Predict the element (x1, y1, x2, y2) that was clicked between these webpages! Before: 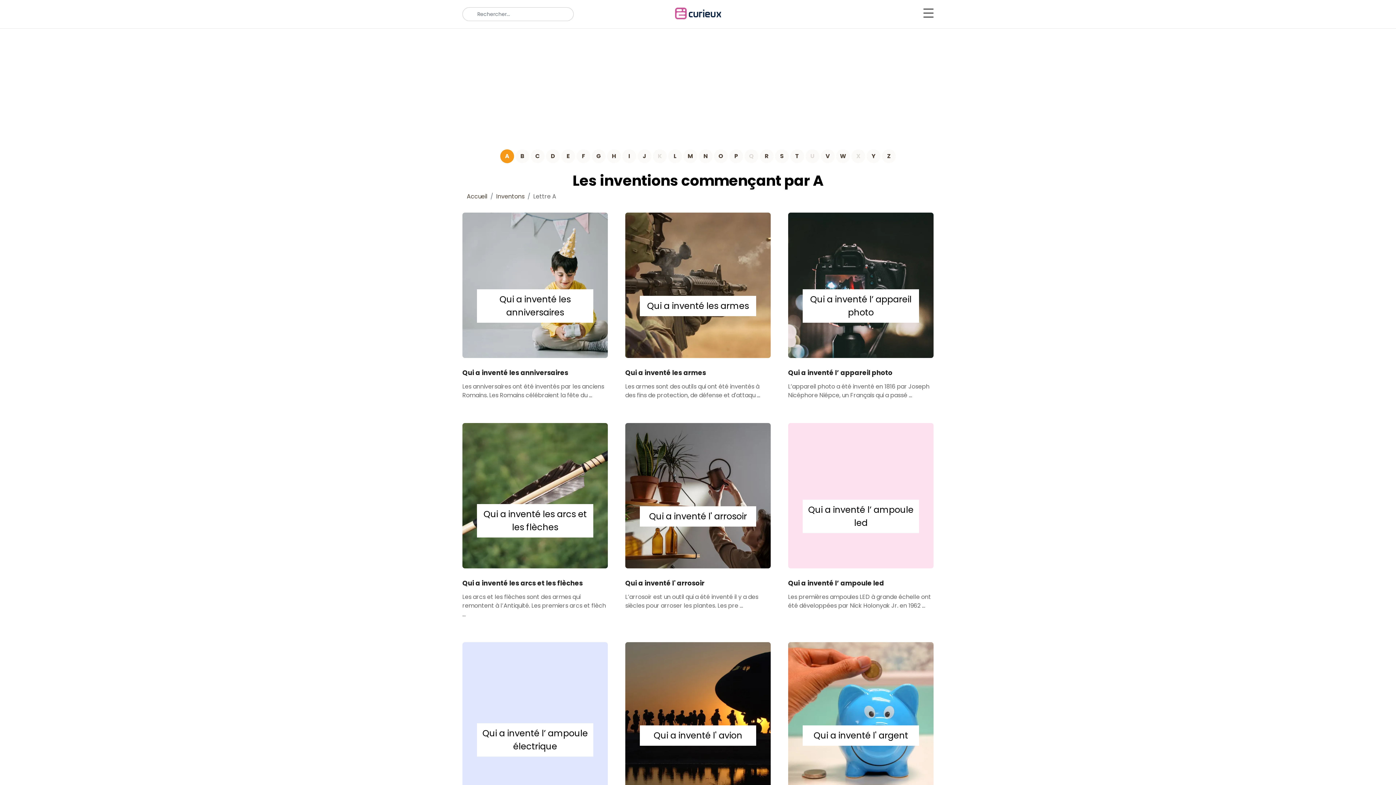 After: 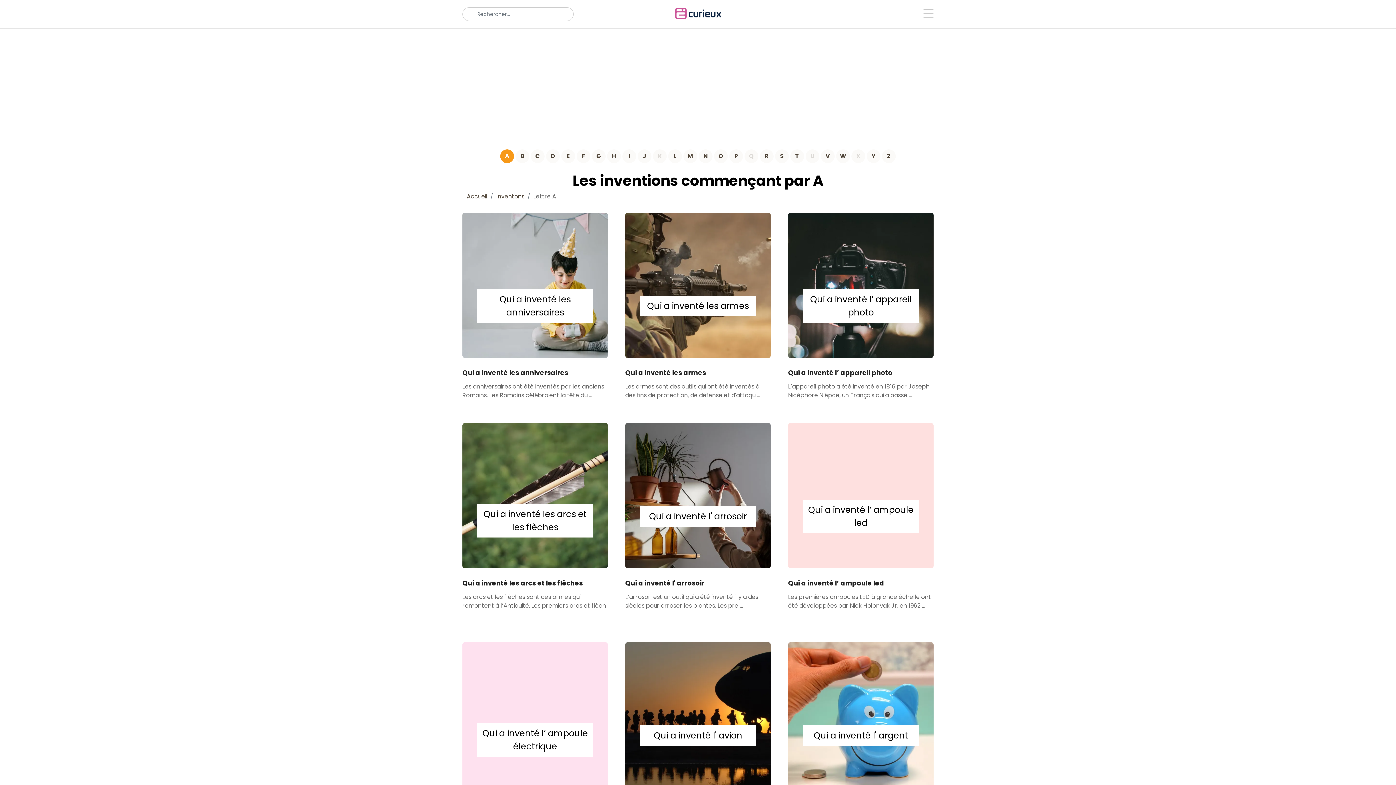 Action: bbox: (500, 149, 514, 163) label: A